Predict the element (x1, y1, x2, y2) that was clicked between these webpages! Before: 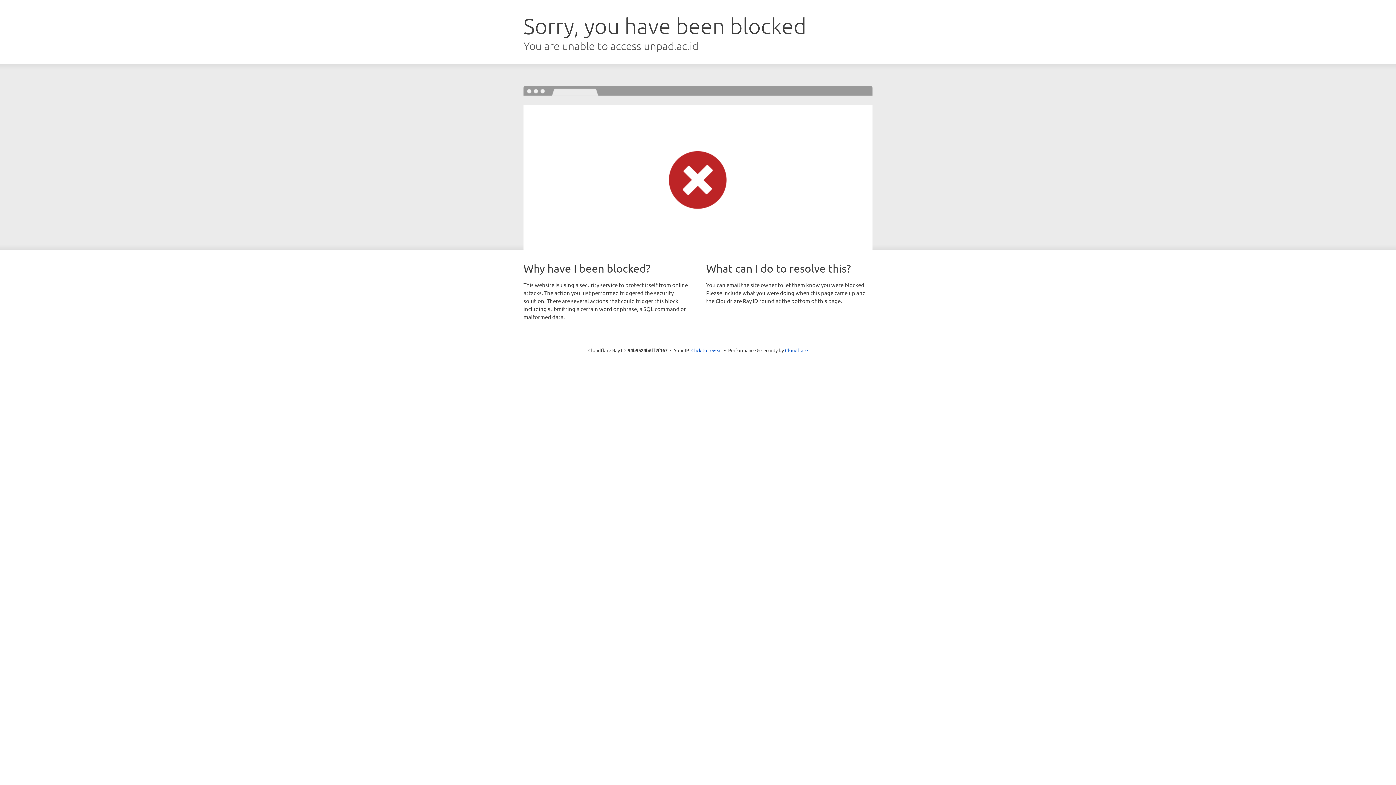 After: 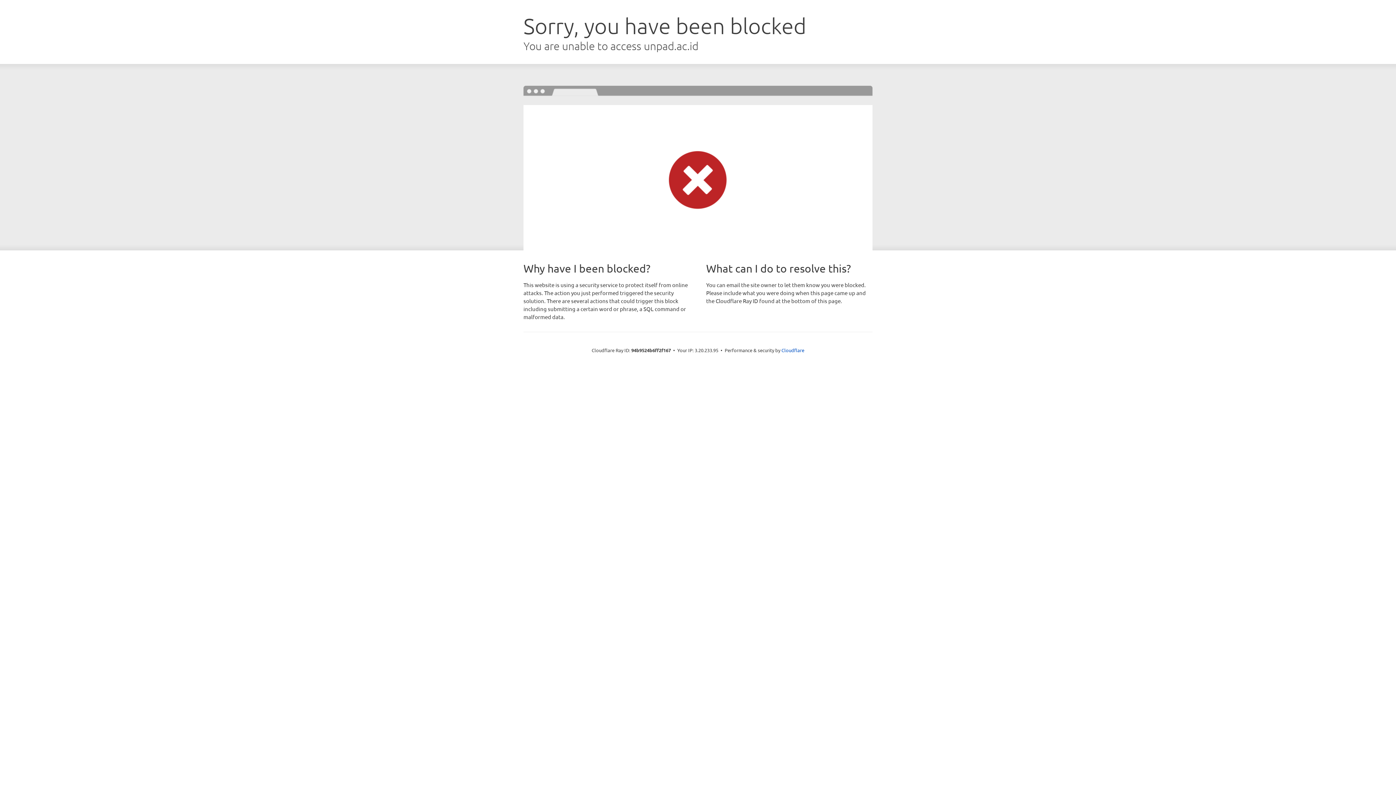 Action: label: Click to reveal bbox: (691, 346, 722, 353)